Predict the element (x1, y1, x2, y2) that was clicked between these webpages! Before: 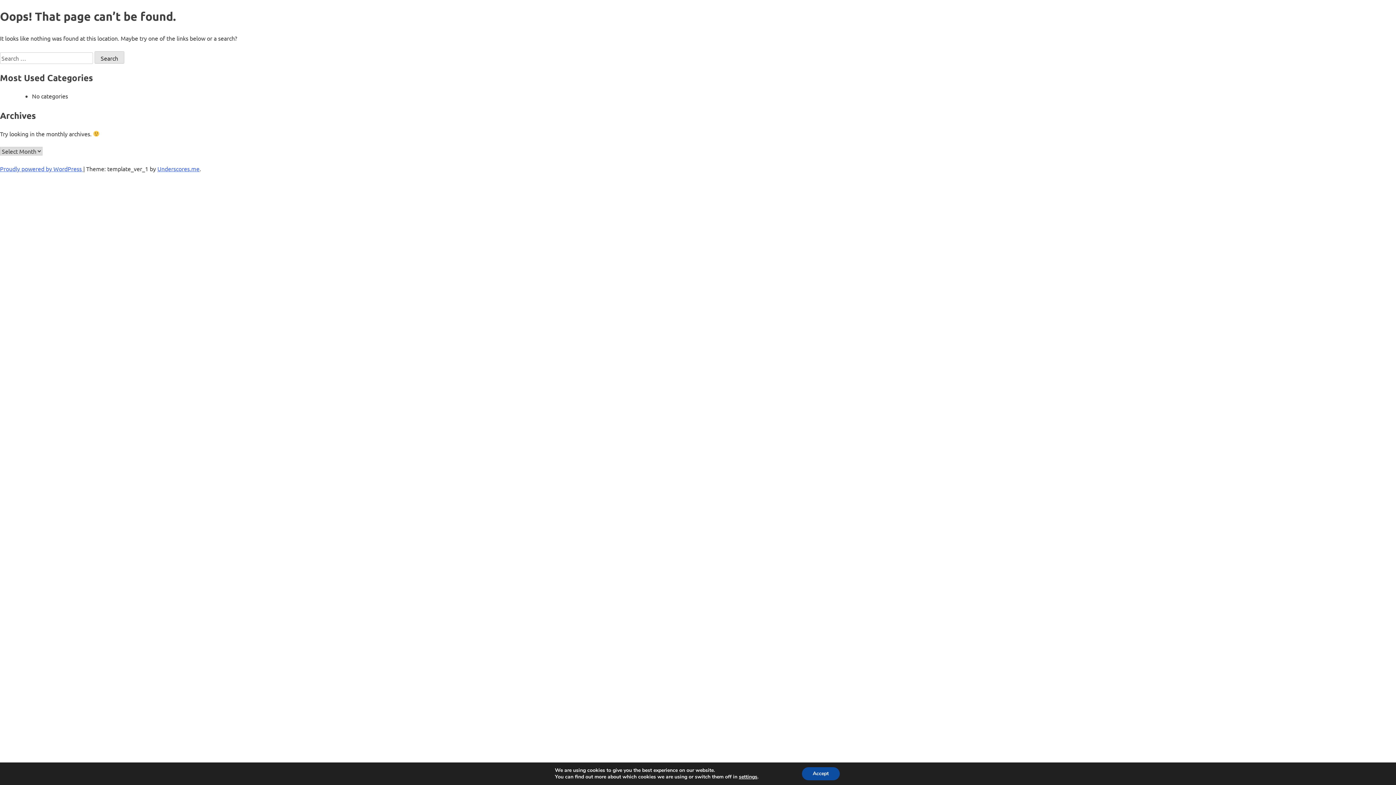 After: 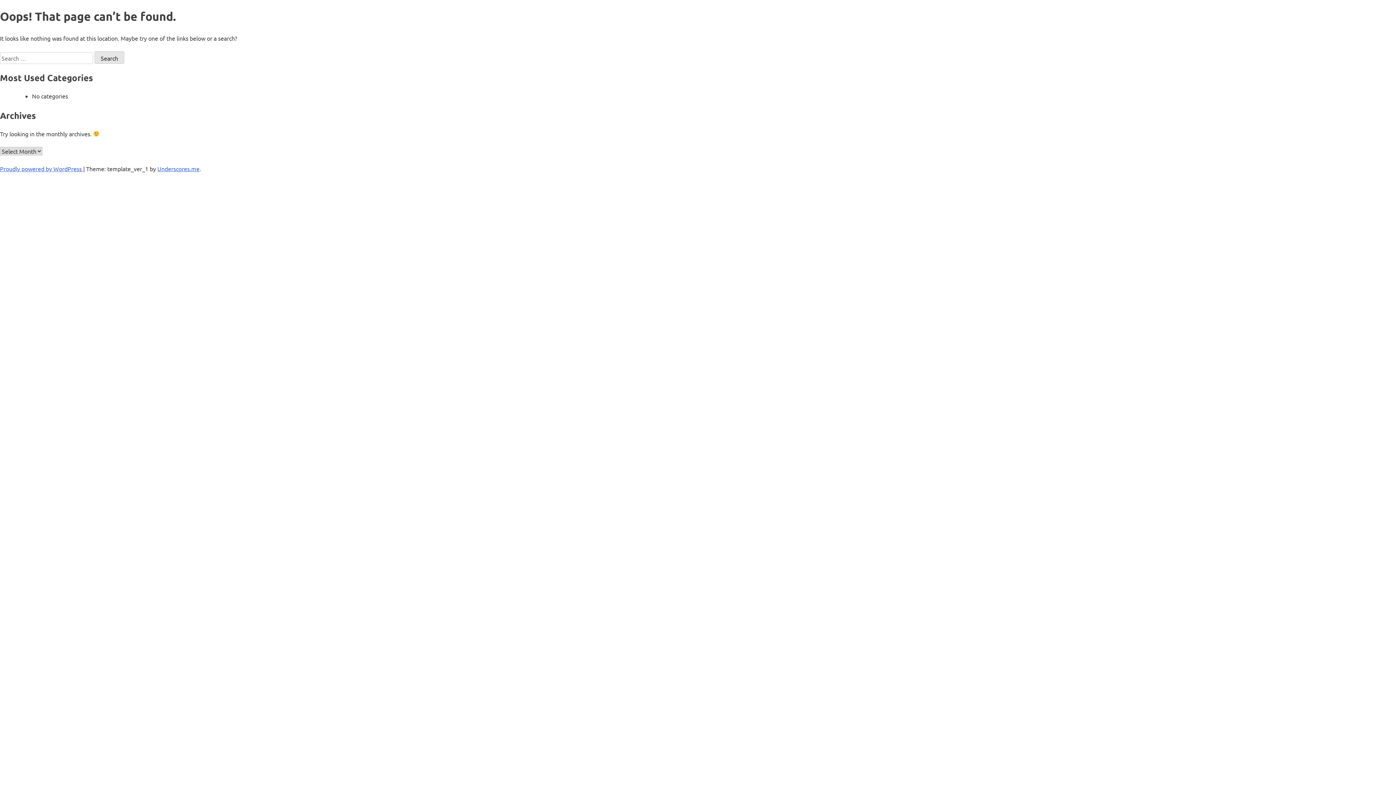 Action: bbox: (808, 767, 847, 780) label: Accept